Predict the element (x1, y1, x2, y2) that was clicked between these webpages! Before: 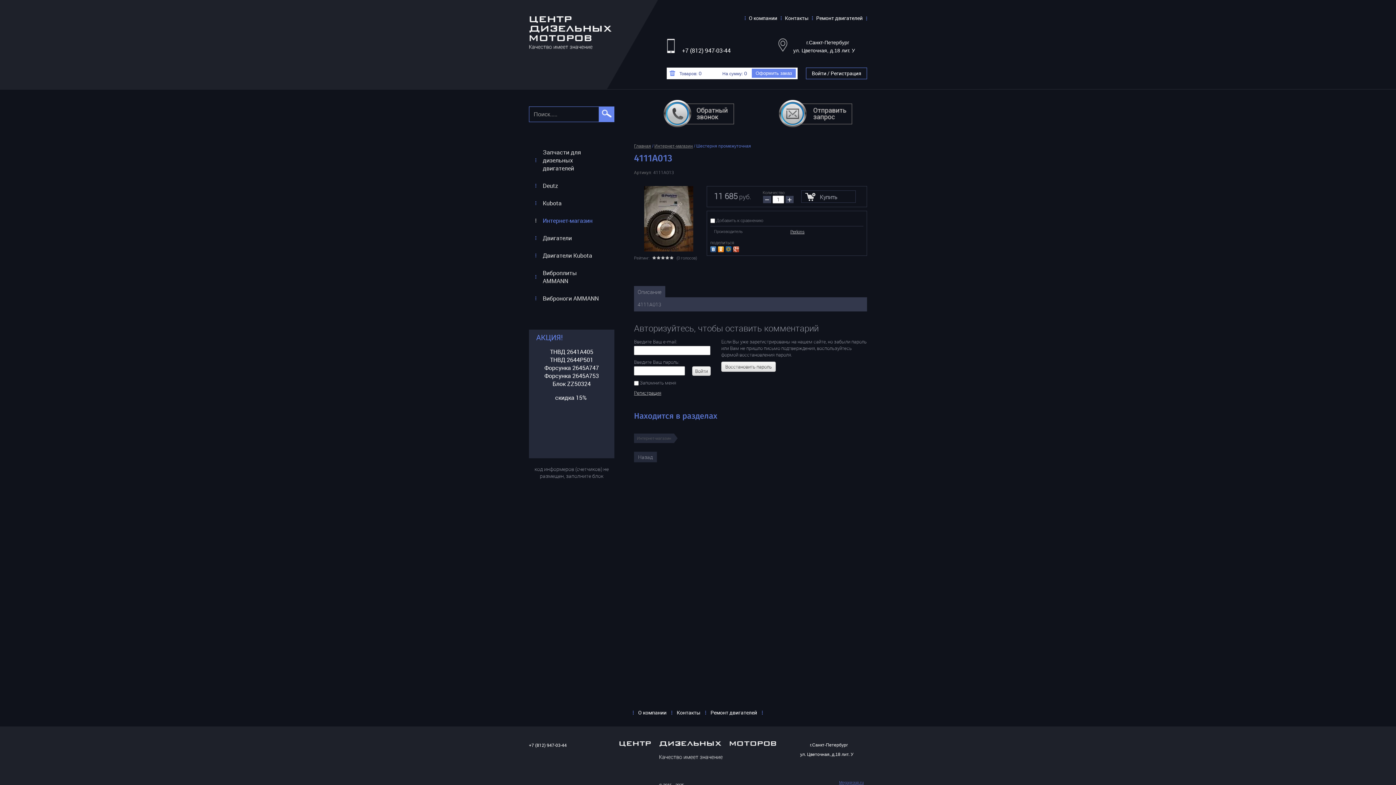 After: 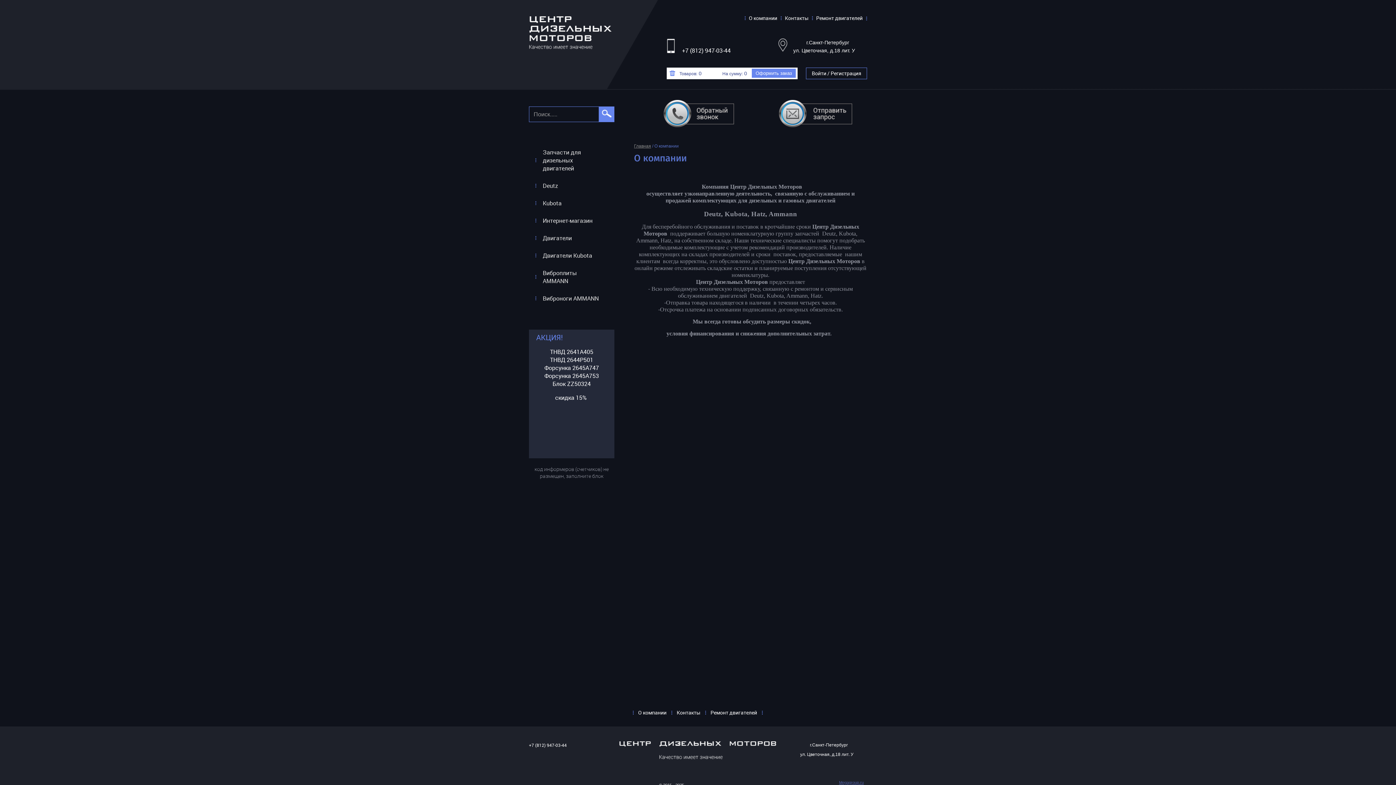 Action: label: О компании bbox: (632, 705, 672, 720)